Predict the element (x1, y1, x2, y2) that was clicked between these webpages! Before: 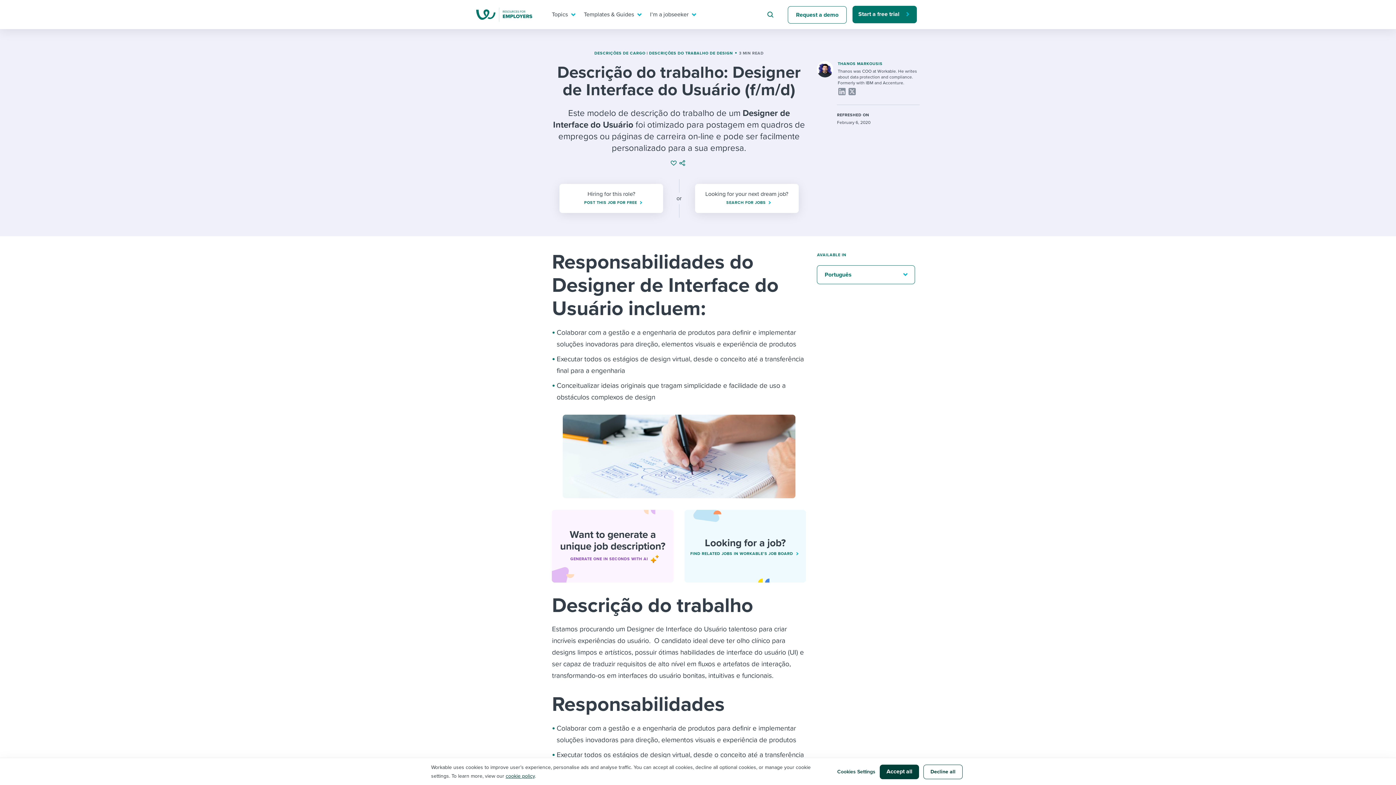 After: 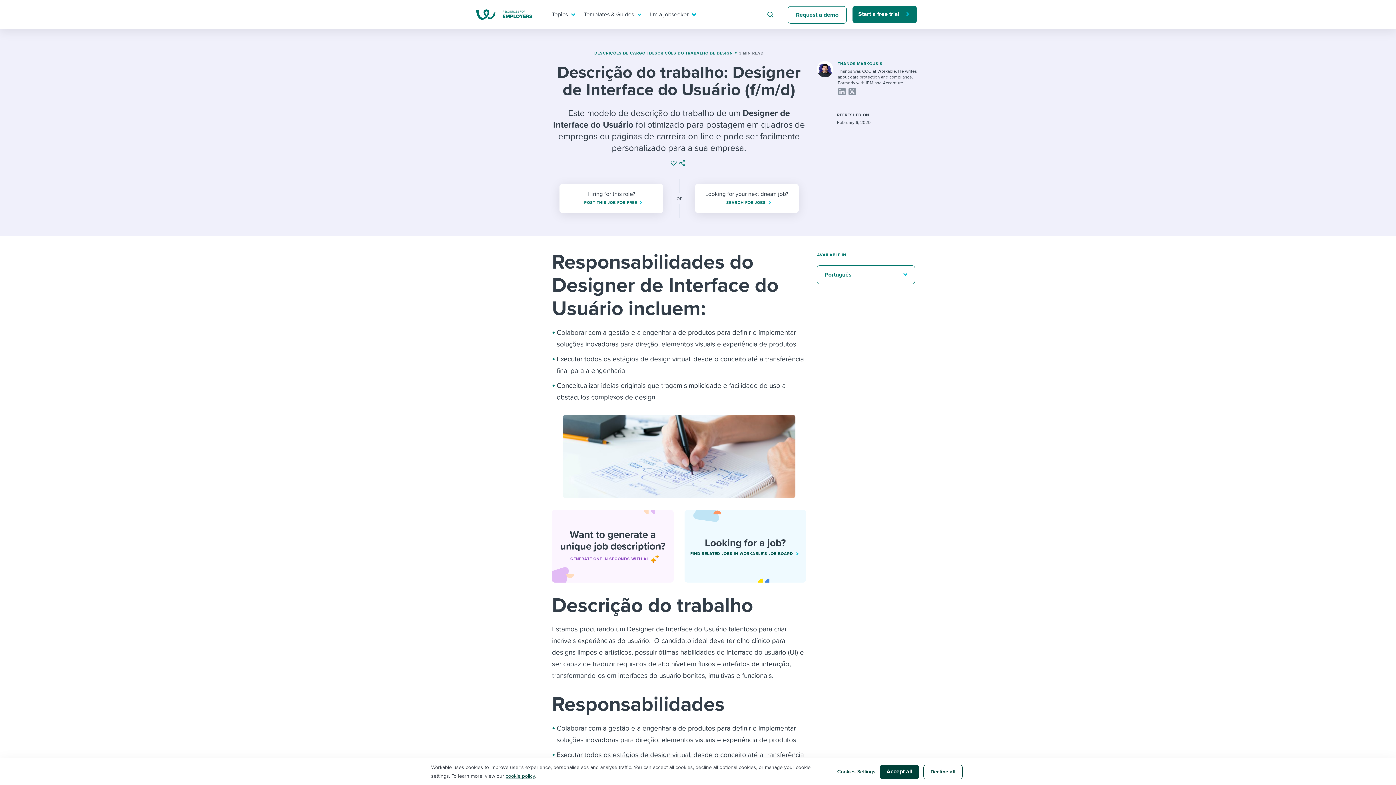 Action: label: Looking for a job?
FIND RELATED JOBS IN WORKABLE’S JOB BOARD bbox: (684, 510, 806, 582)